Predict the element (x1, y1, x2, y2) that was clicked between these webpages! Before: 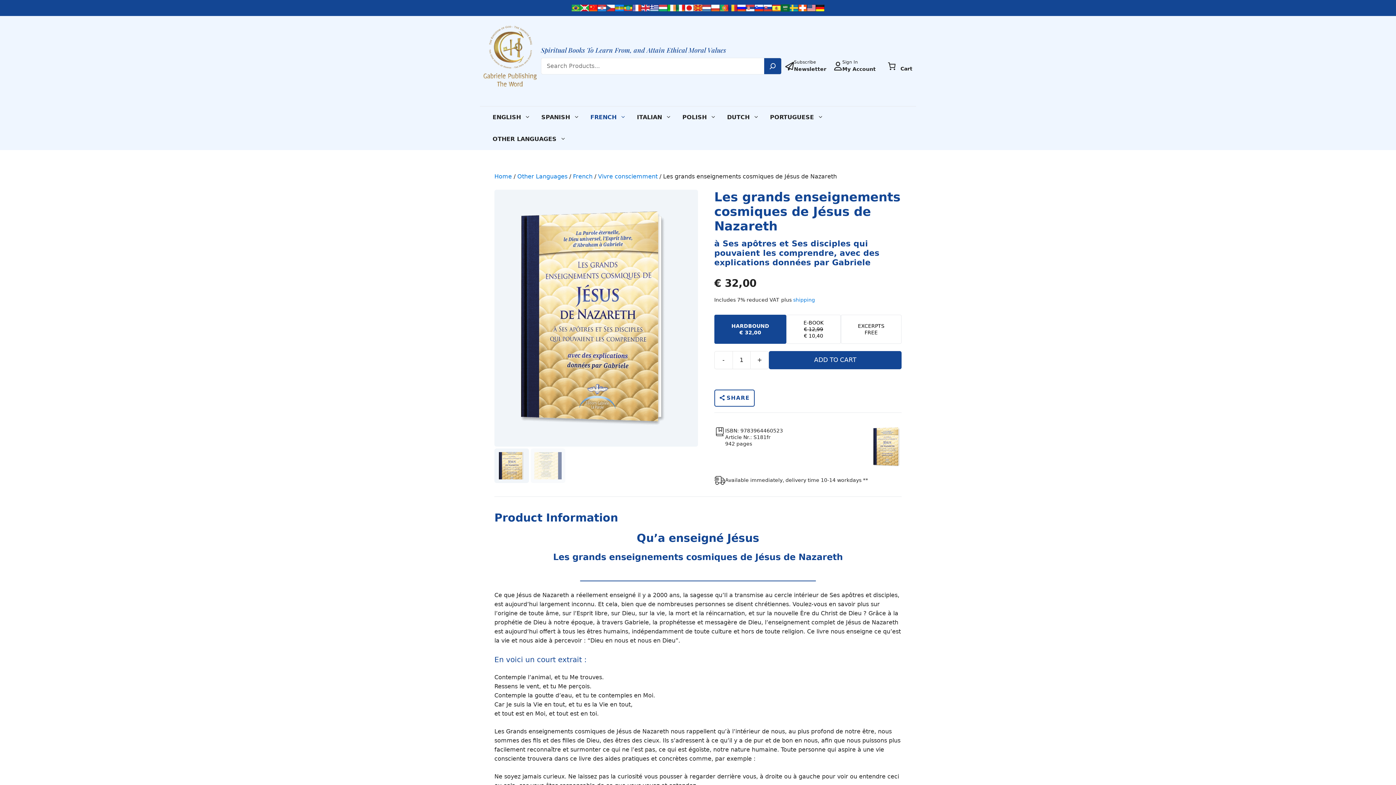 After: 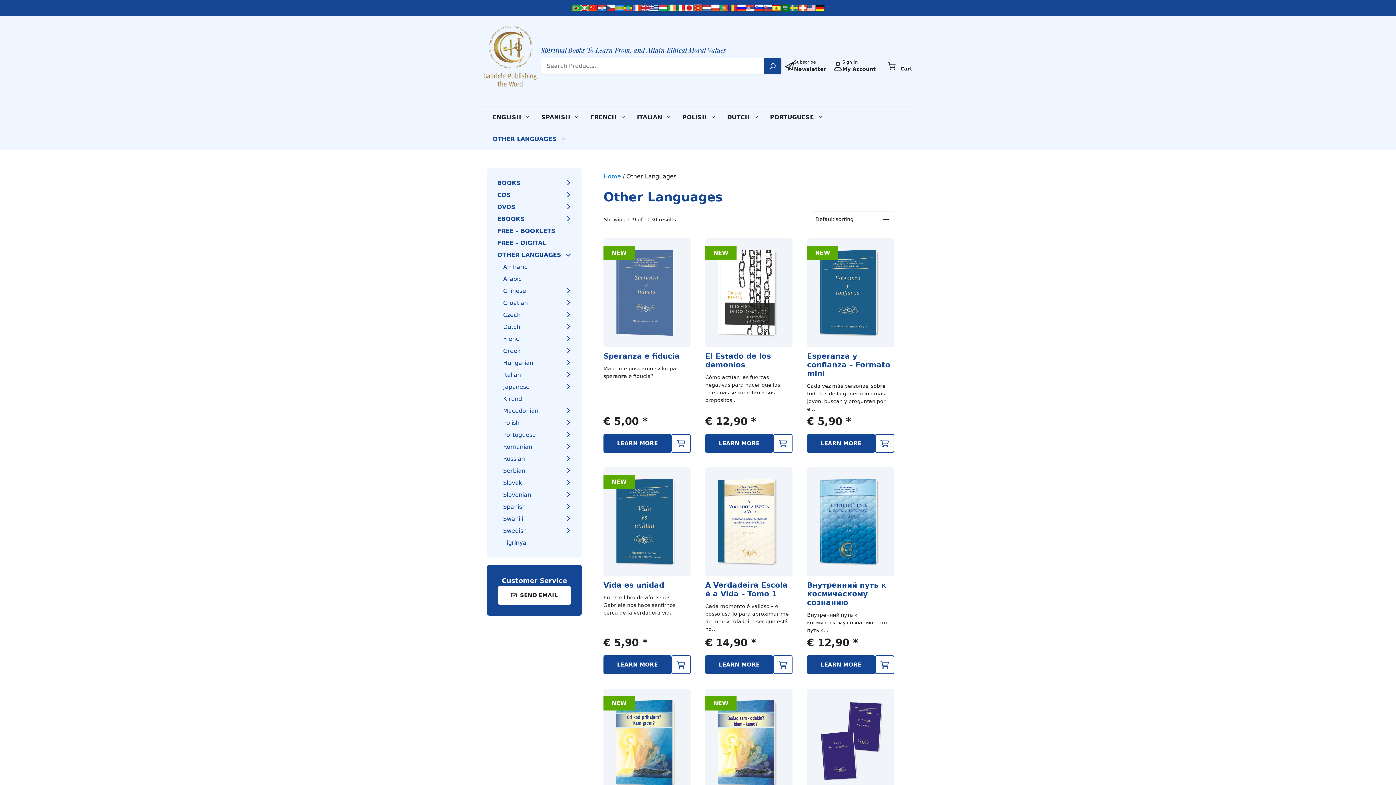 Action: bbox: (487, 128, 571, 150) label: OTHER LANGUAGES